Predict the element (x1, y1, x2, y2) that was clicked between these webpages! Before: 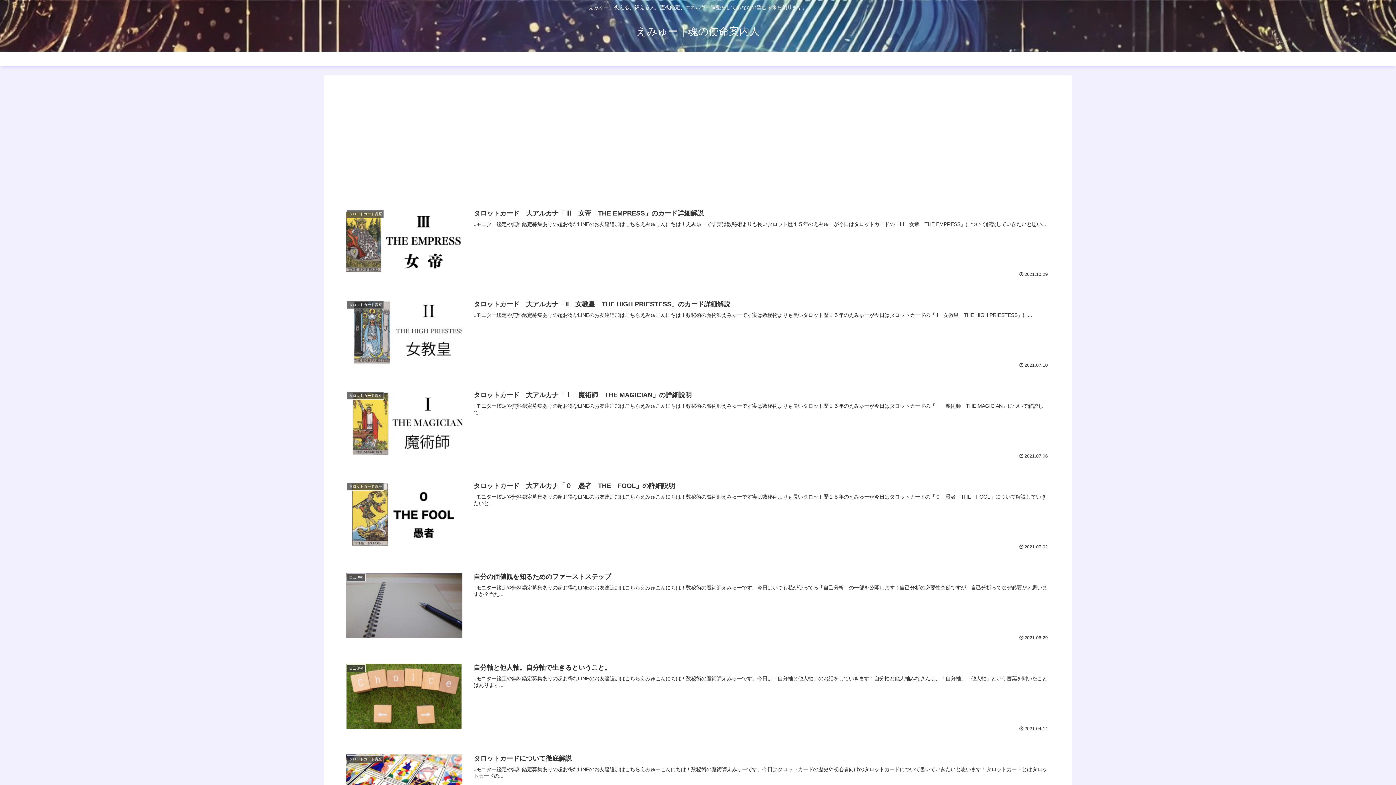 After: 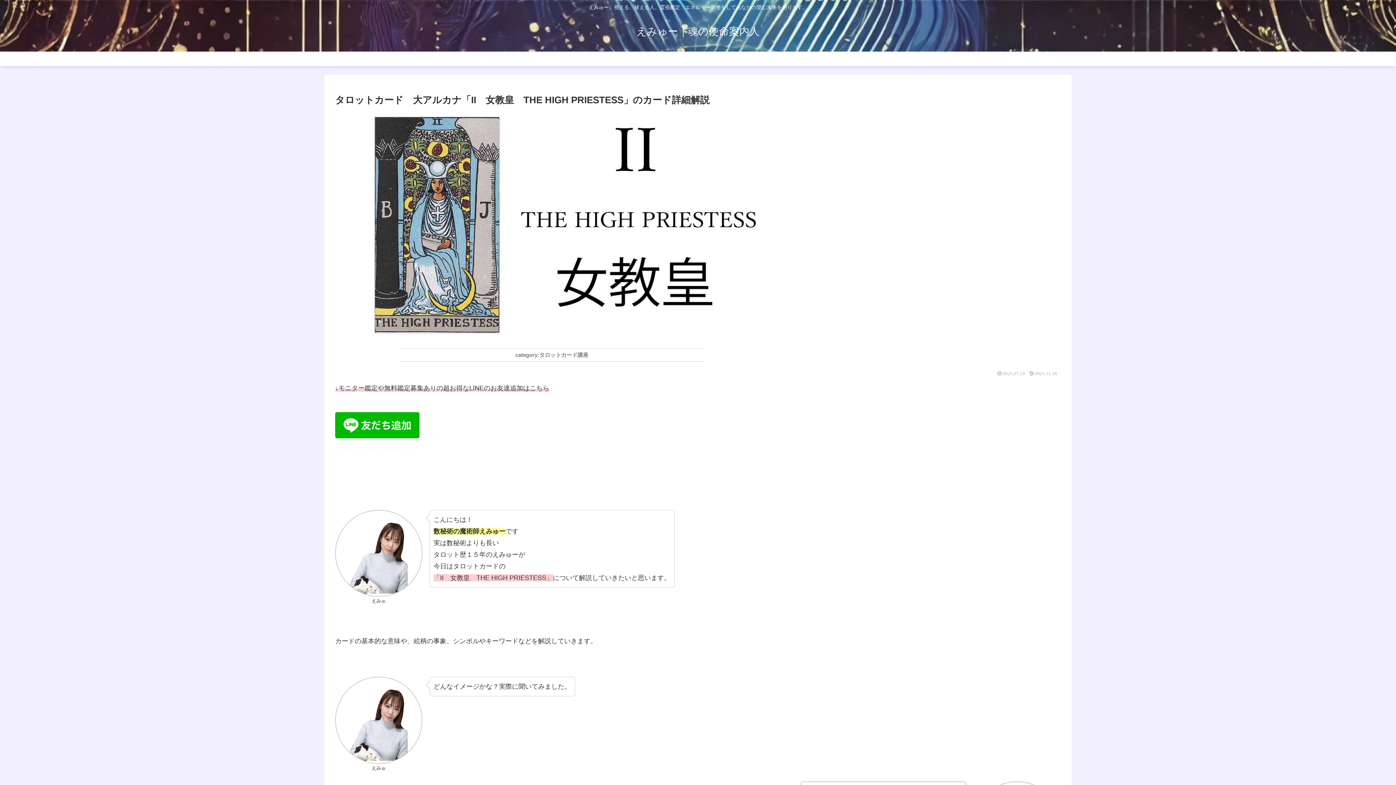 Action: label: タロットカード講座
タロットカード　大アルカナ「II　女教皇　THE HIGH PRIESTESS」のカード詳細解説
↓モニター鑑定や無料鑑定募集ありの超お得なLINEのお友達追加はこちらえみゅこんにちは！数秘術の魔術師えみゅーです実は数秘術よりも長いタロット歴１５年のえみゅーが今日はタロットカードの「II　女教皇　THE HIGH PRIESTESS」に...
2021.07.10 bbox: (335, 288, 1061, 379)